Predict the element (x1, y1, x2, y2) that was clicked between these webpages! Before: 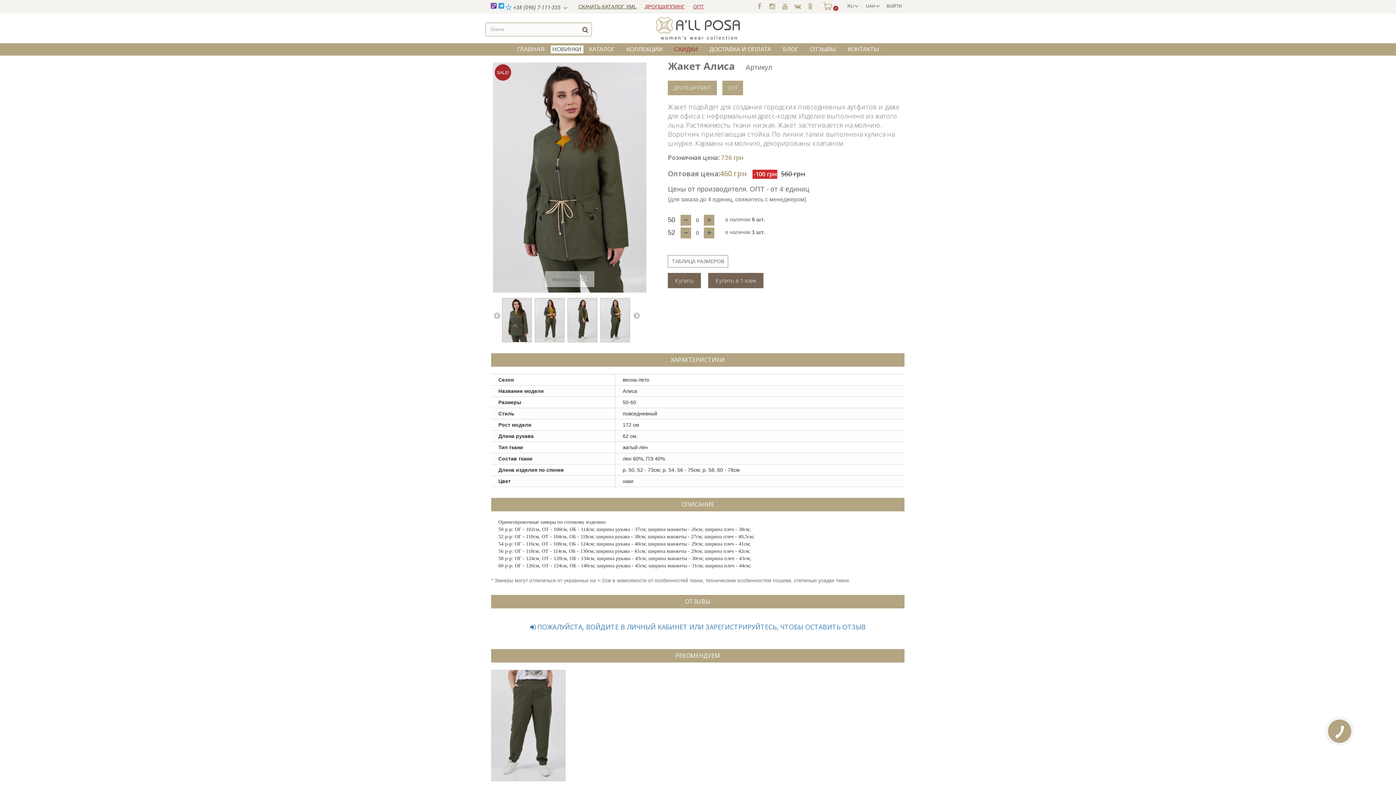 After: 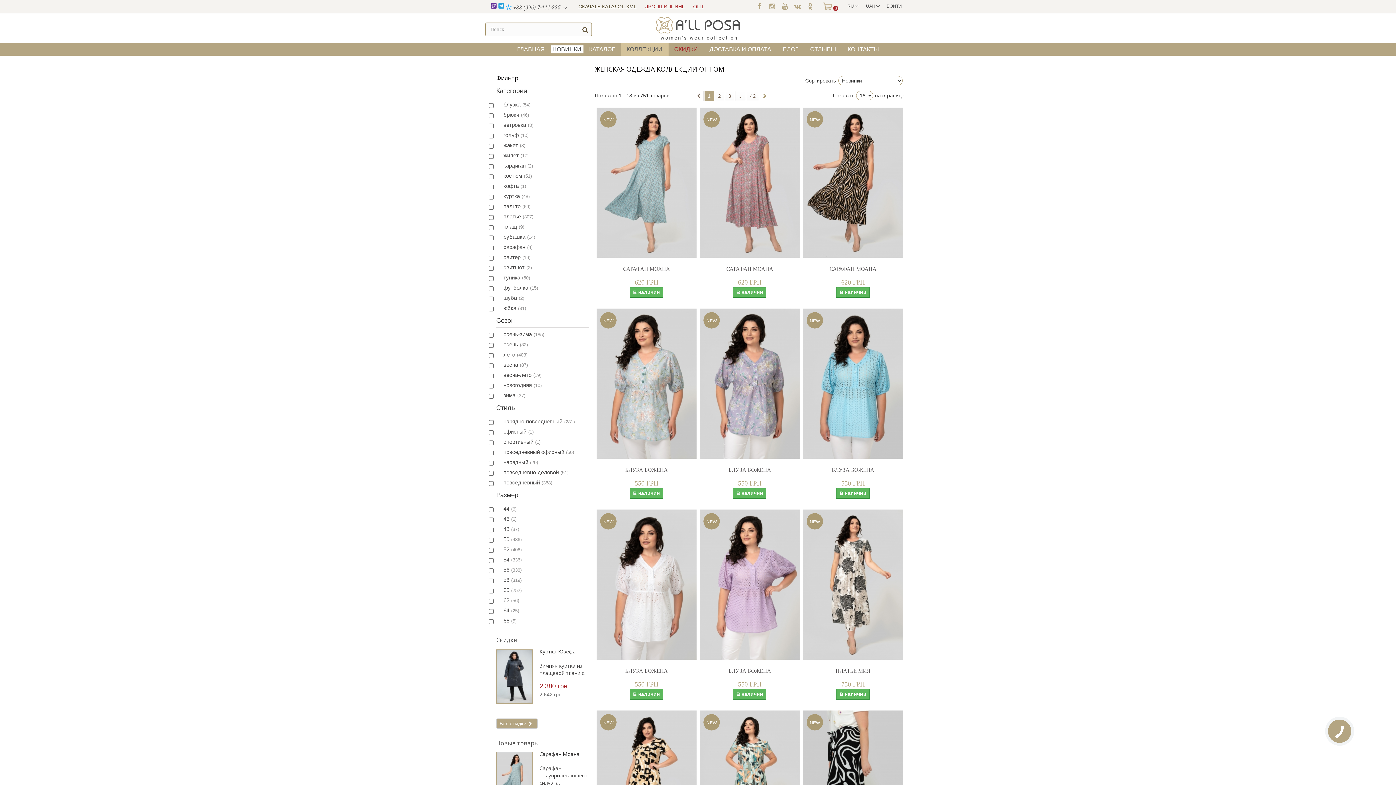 Action: bbox: (620, 43, 668, 55) label: КОЛЛЕКЦИИ